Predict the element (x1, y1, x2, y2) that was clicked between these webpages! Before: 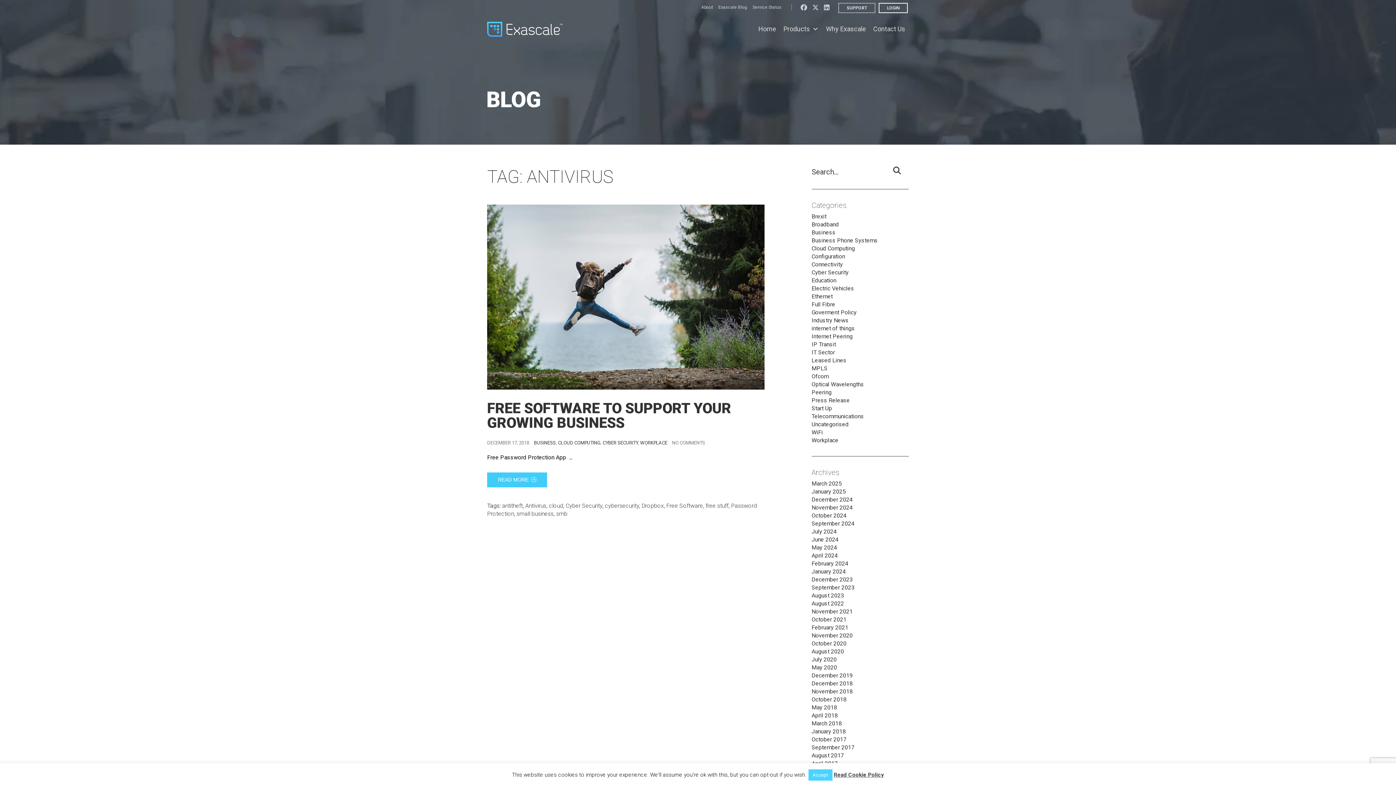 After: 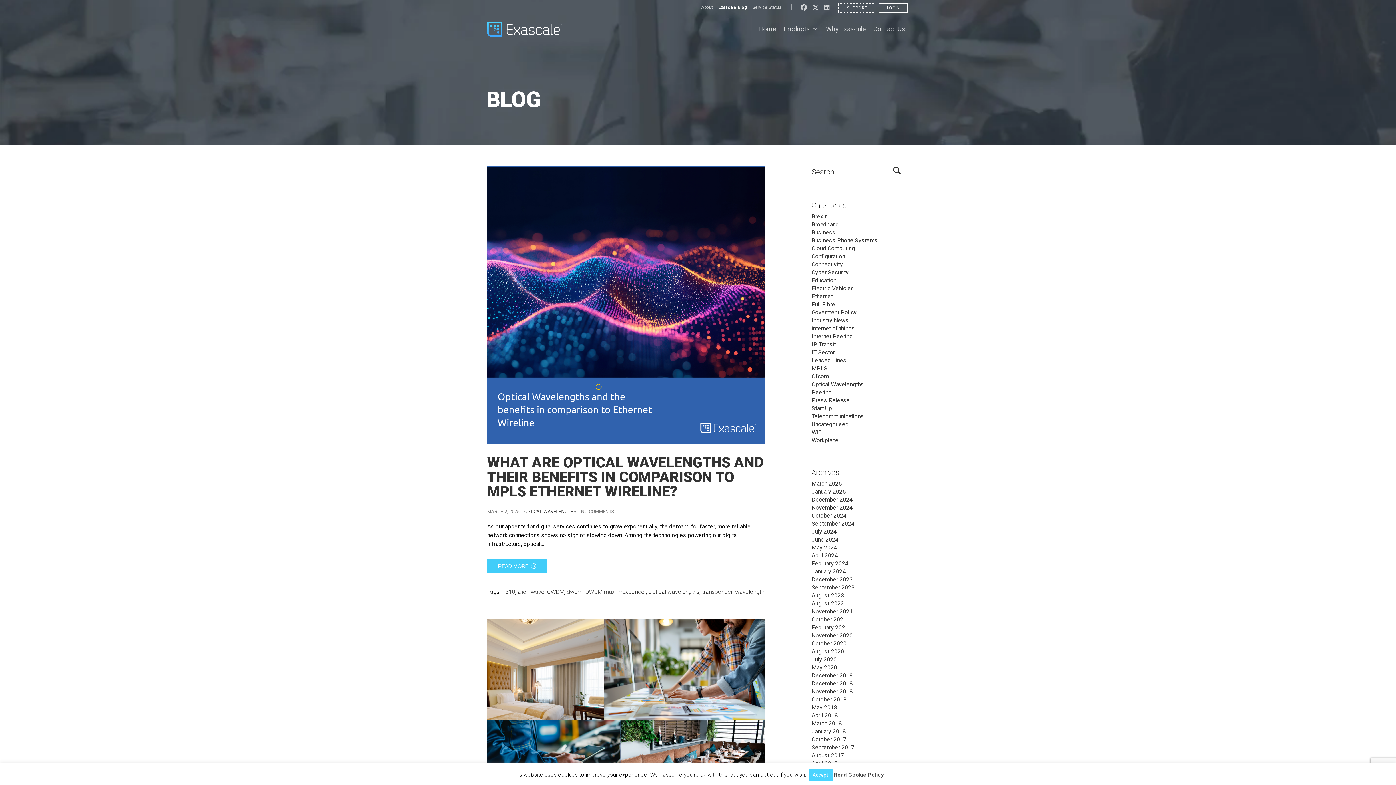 Action: bbox: (718, 5, 747, 9) label: Exascale Blog